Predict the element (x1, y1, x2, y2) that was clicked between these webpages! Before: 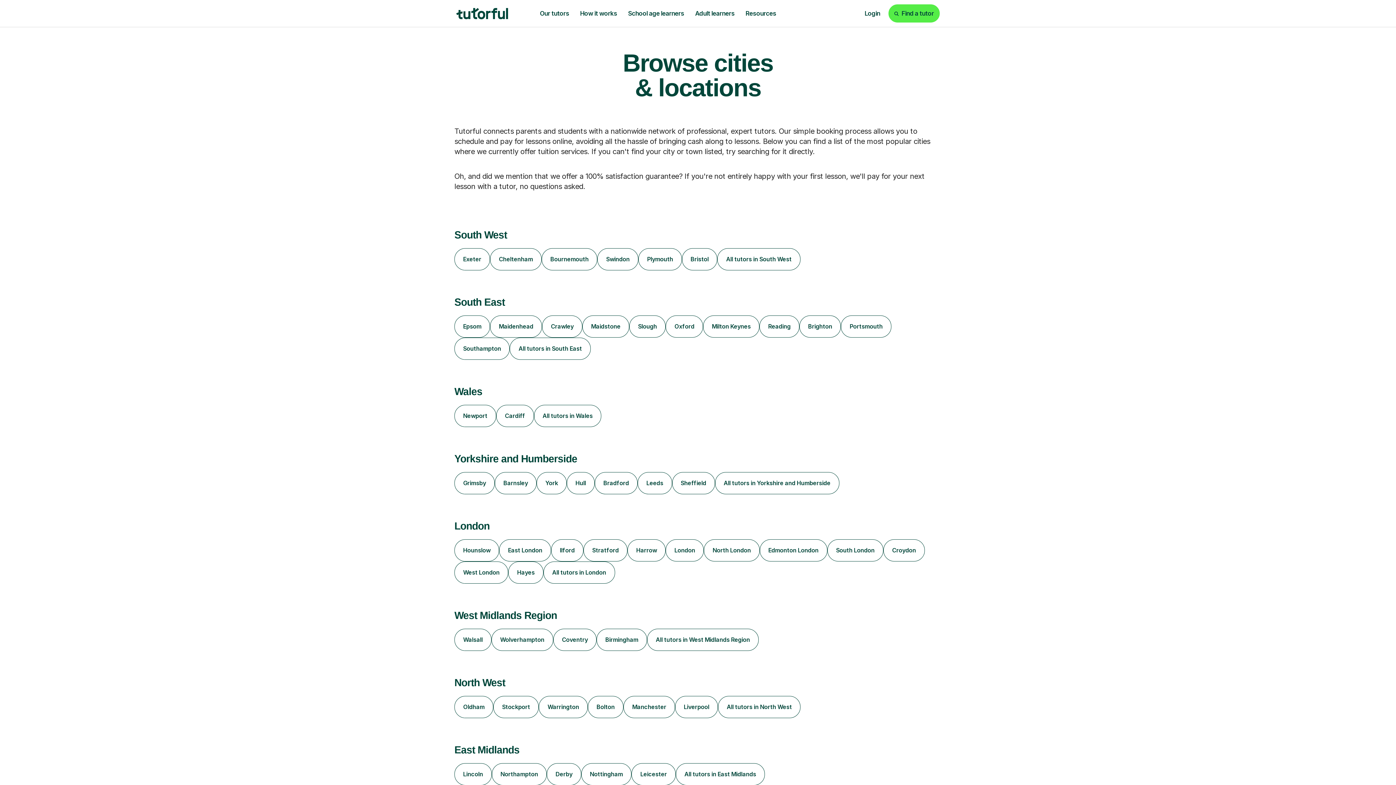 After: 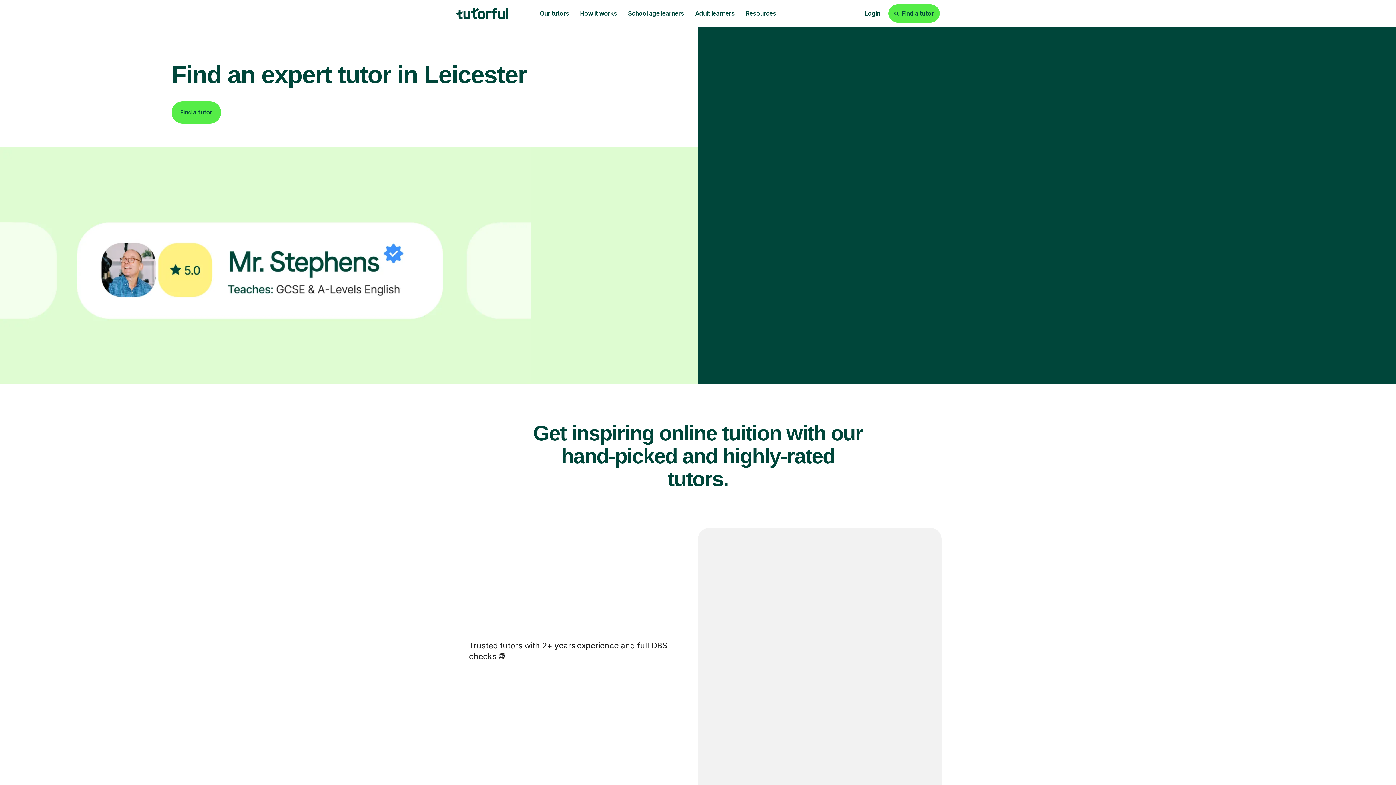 Action: bbox: (631, 763, 675, 785) label: Leicester